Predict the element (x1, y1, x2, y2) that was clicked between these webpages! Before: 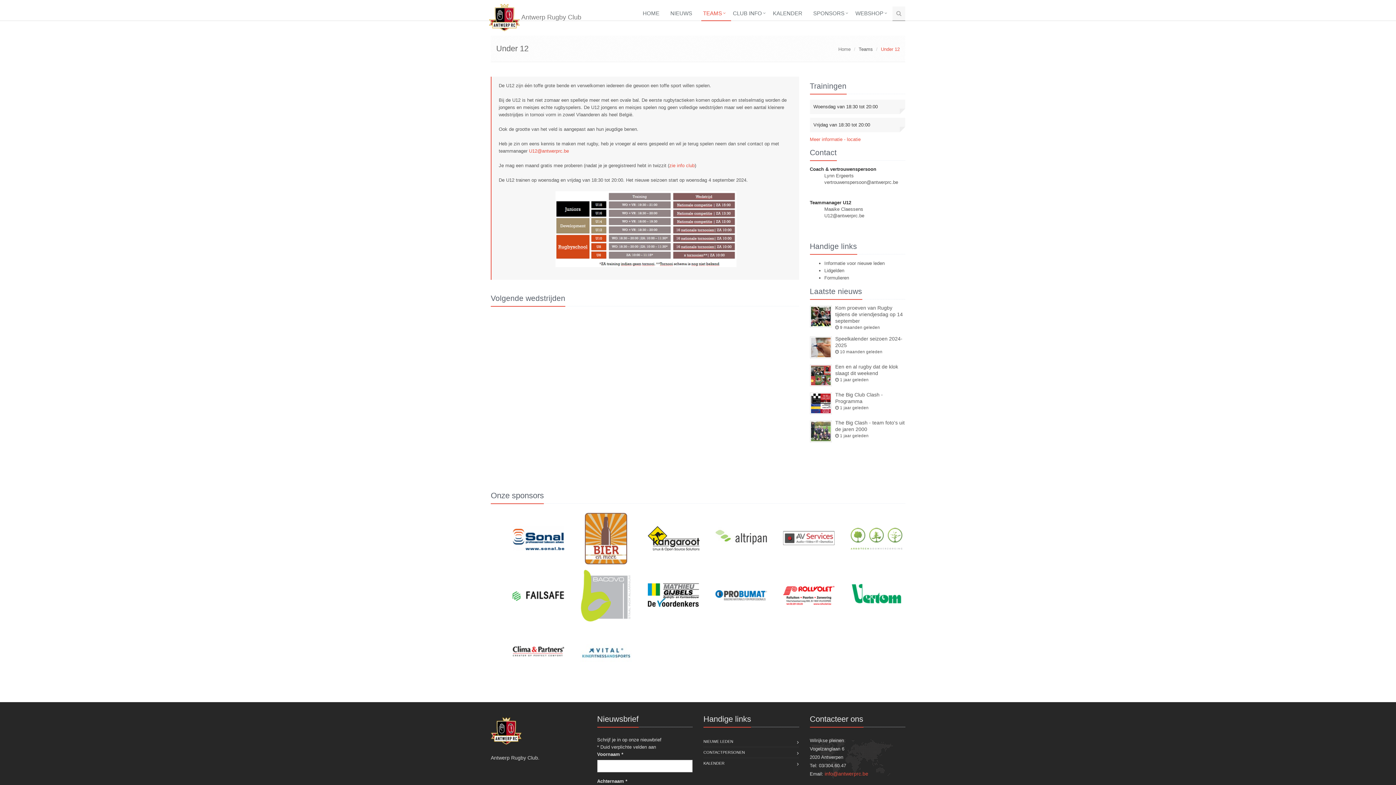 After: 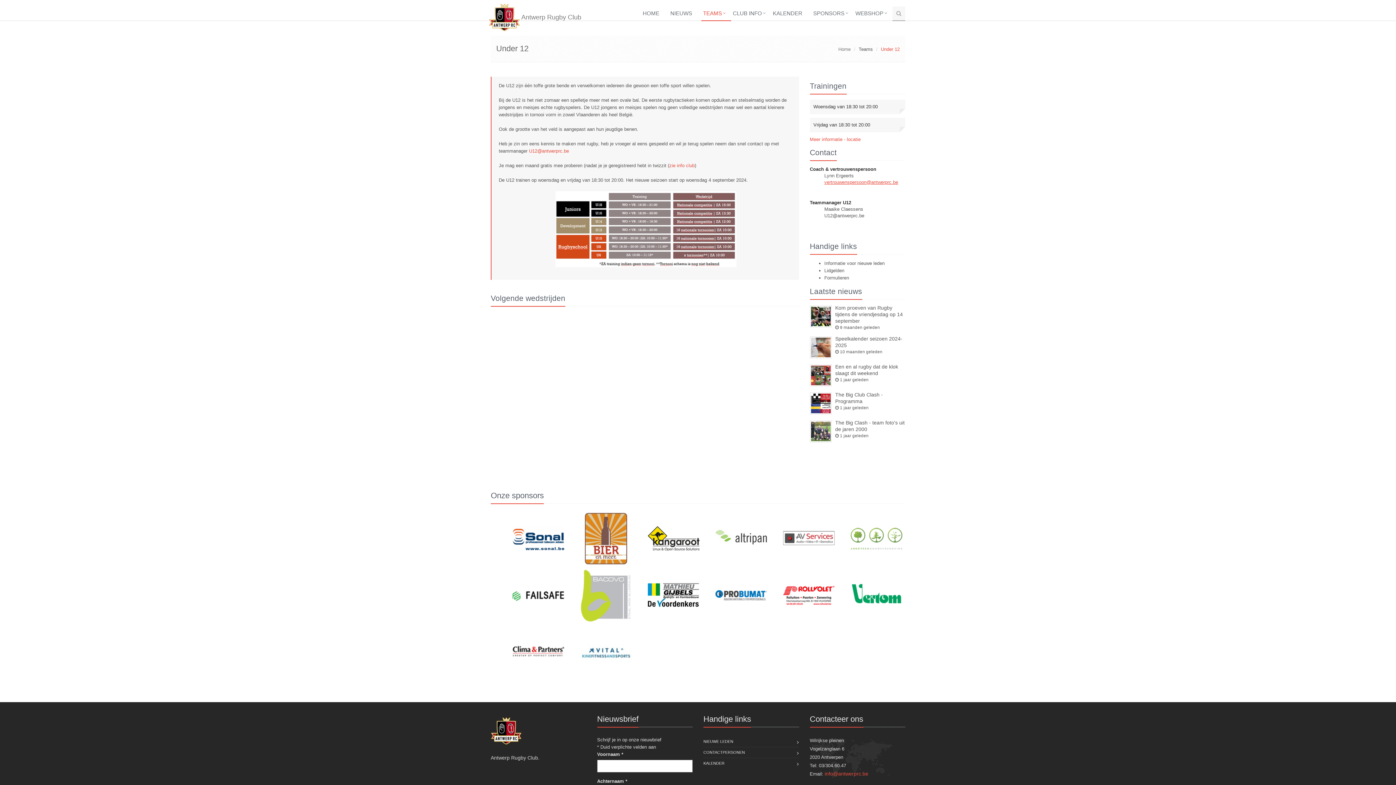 Action: label: vertrouwenspersoon@antwerprc.be bbox: (824, 179, 898, 185)